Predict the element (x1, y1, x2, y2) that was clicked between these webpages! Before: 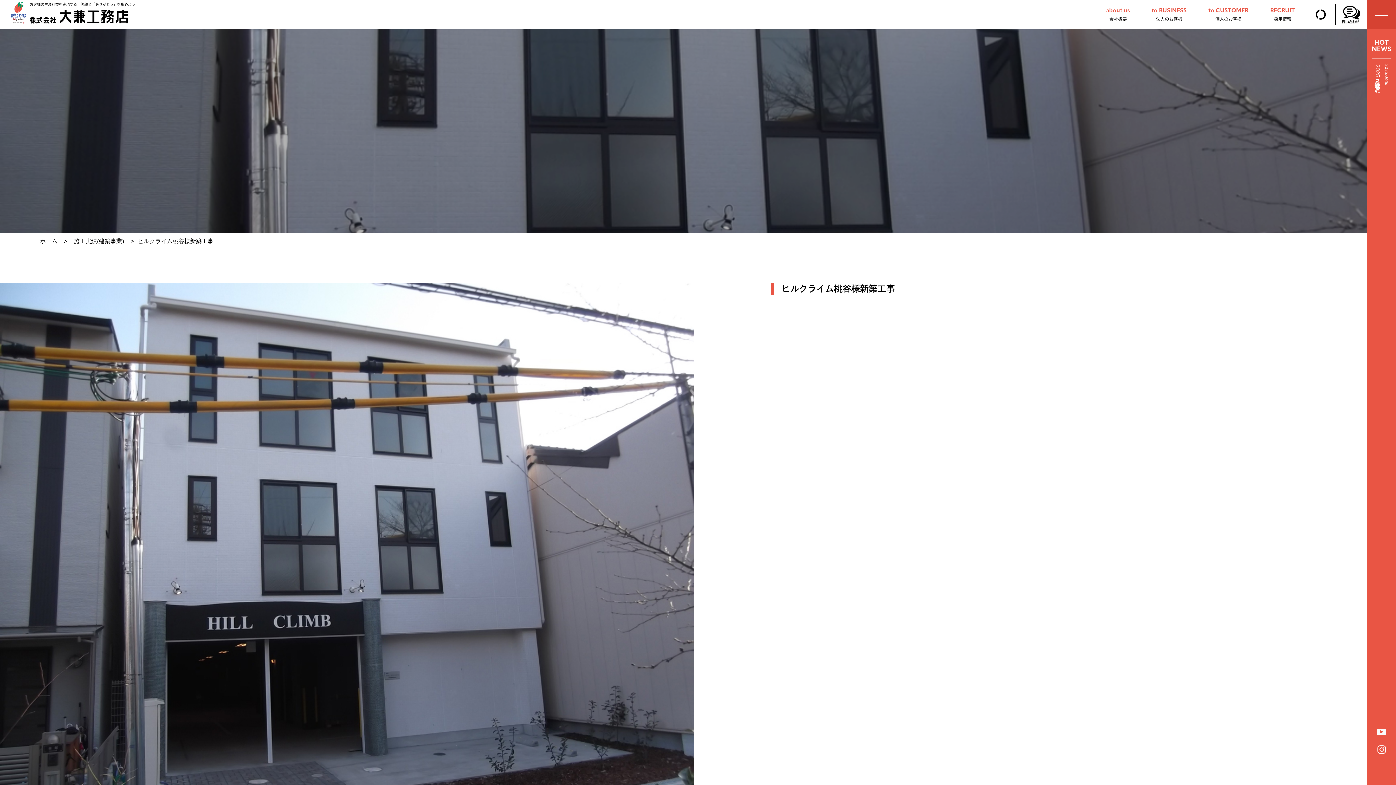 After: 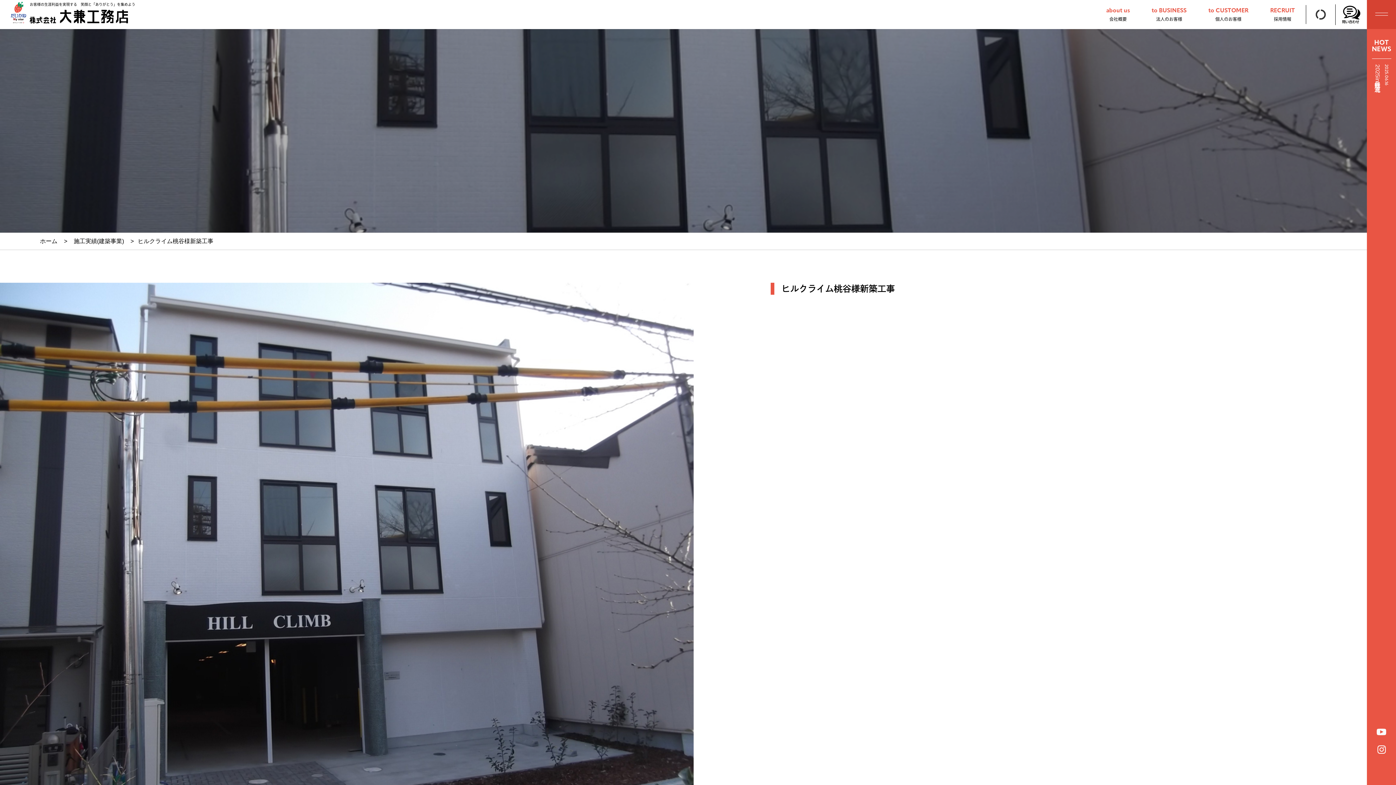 Action: bbox: (1315, 9, 1326, 19)